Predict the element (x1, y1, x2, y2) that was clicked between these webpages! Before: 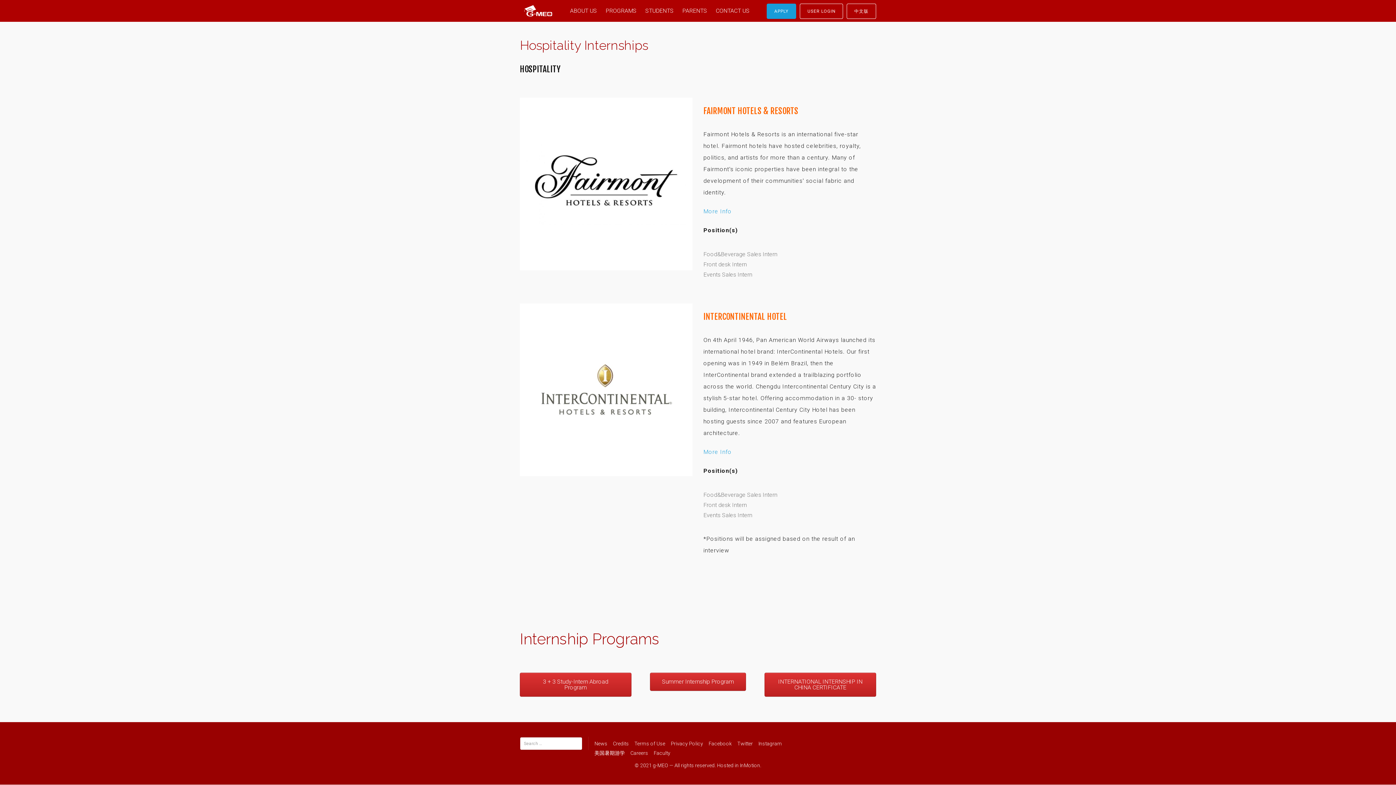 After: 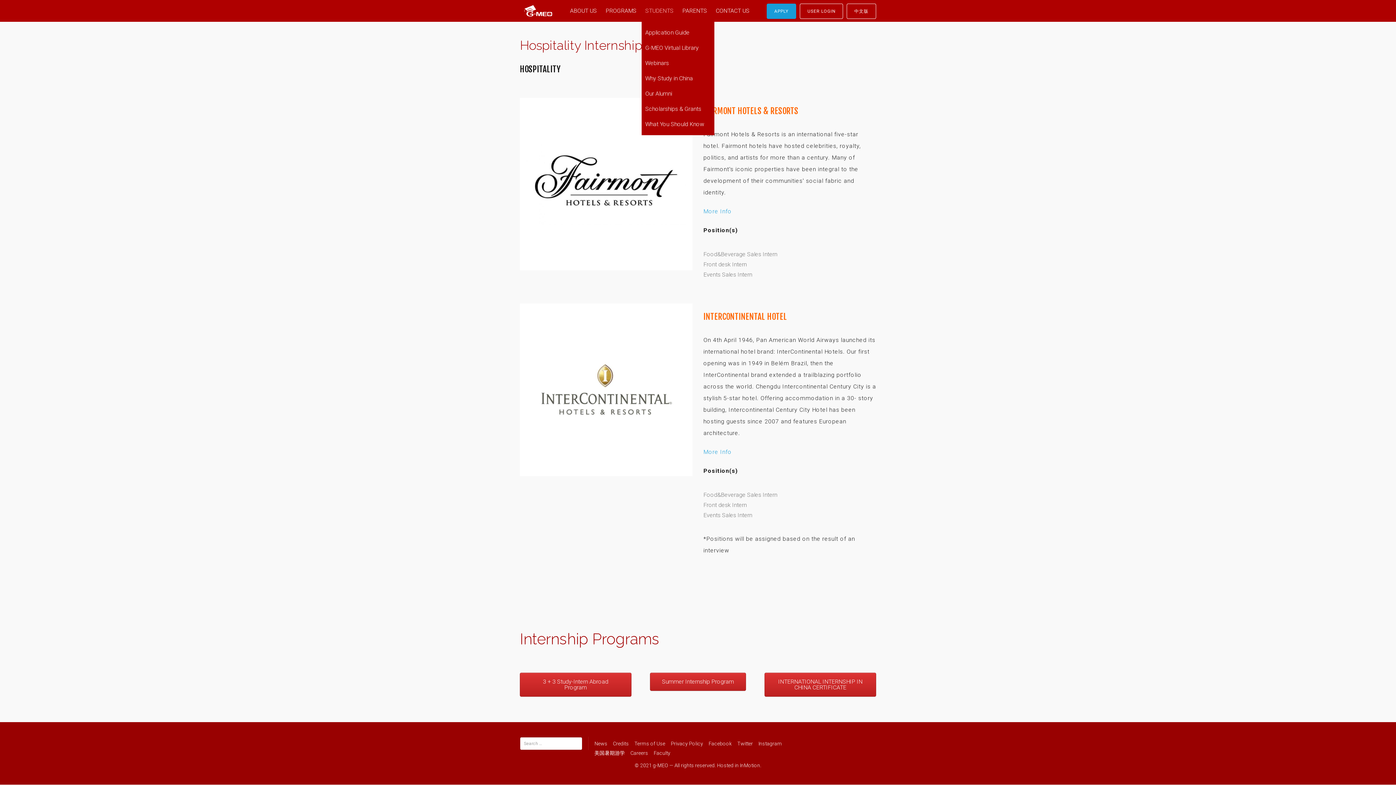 Action: label: STUDENTS bbox: (641, 0, 677, 21)